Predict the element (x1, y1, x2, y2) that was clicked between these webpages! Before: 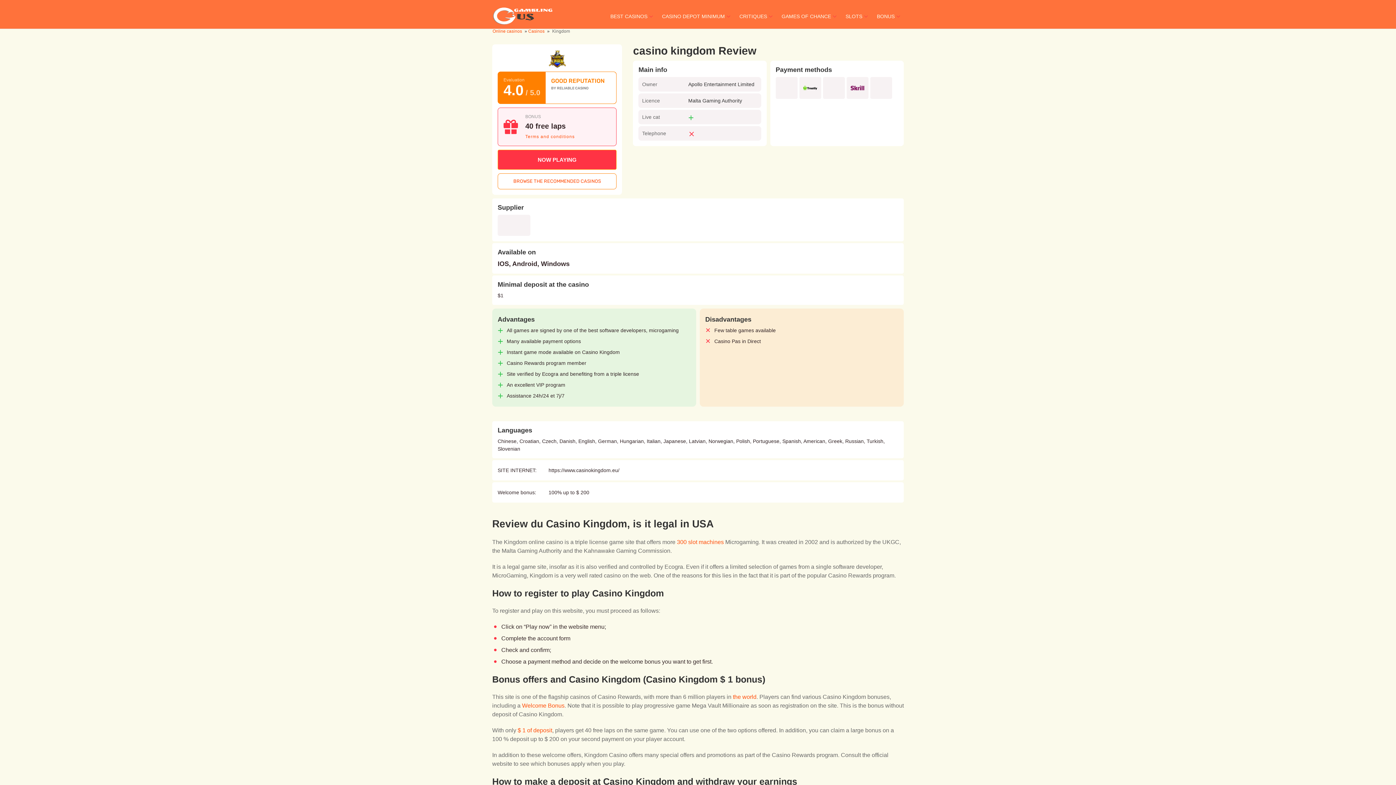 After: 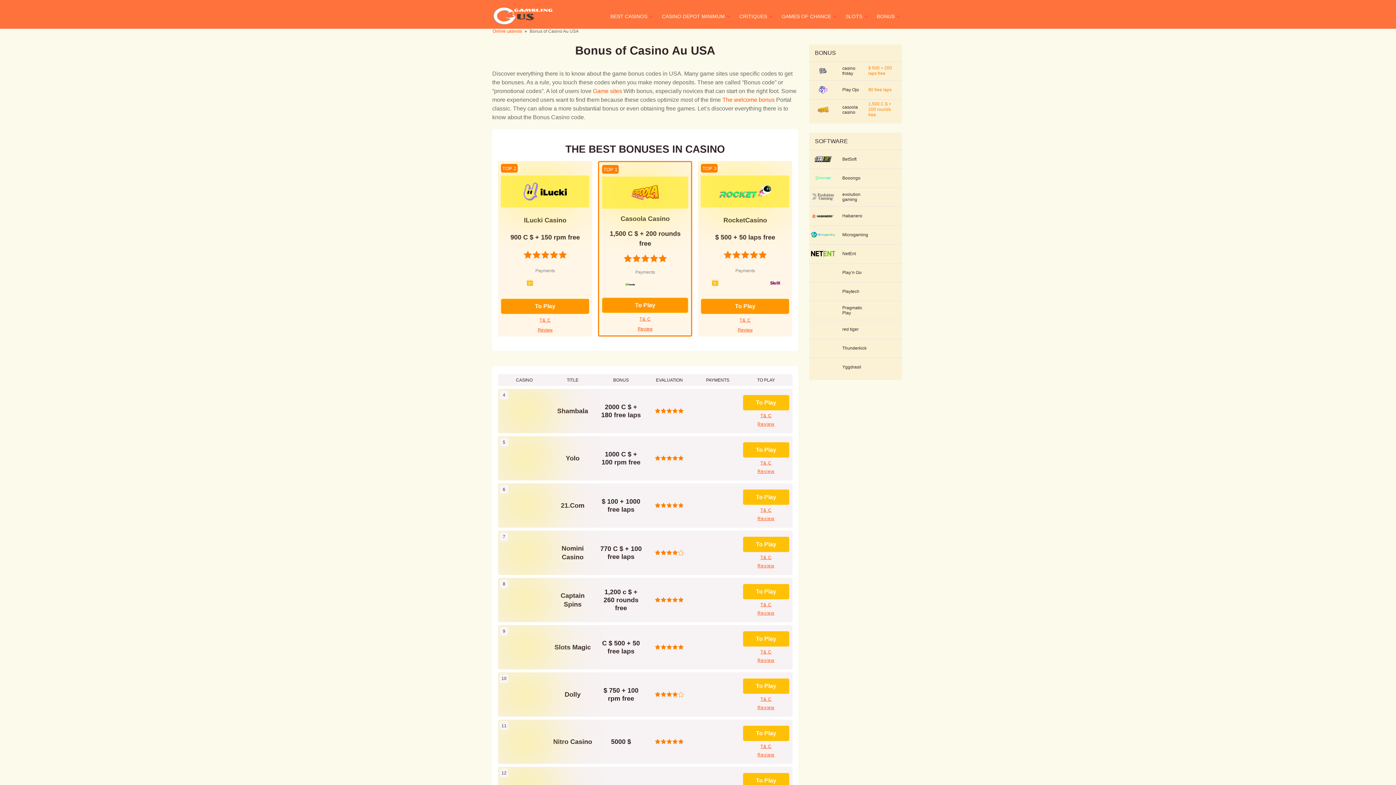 Action: bbox: (877, 13, 894, 19) label: BONUS